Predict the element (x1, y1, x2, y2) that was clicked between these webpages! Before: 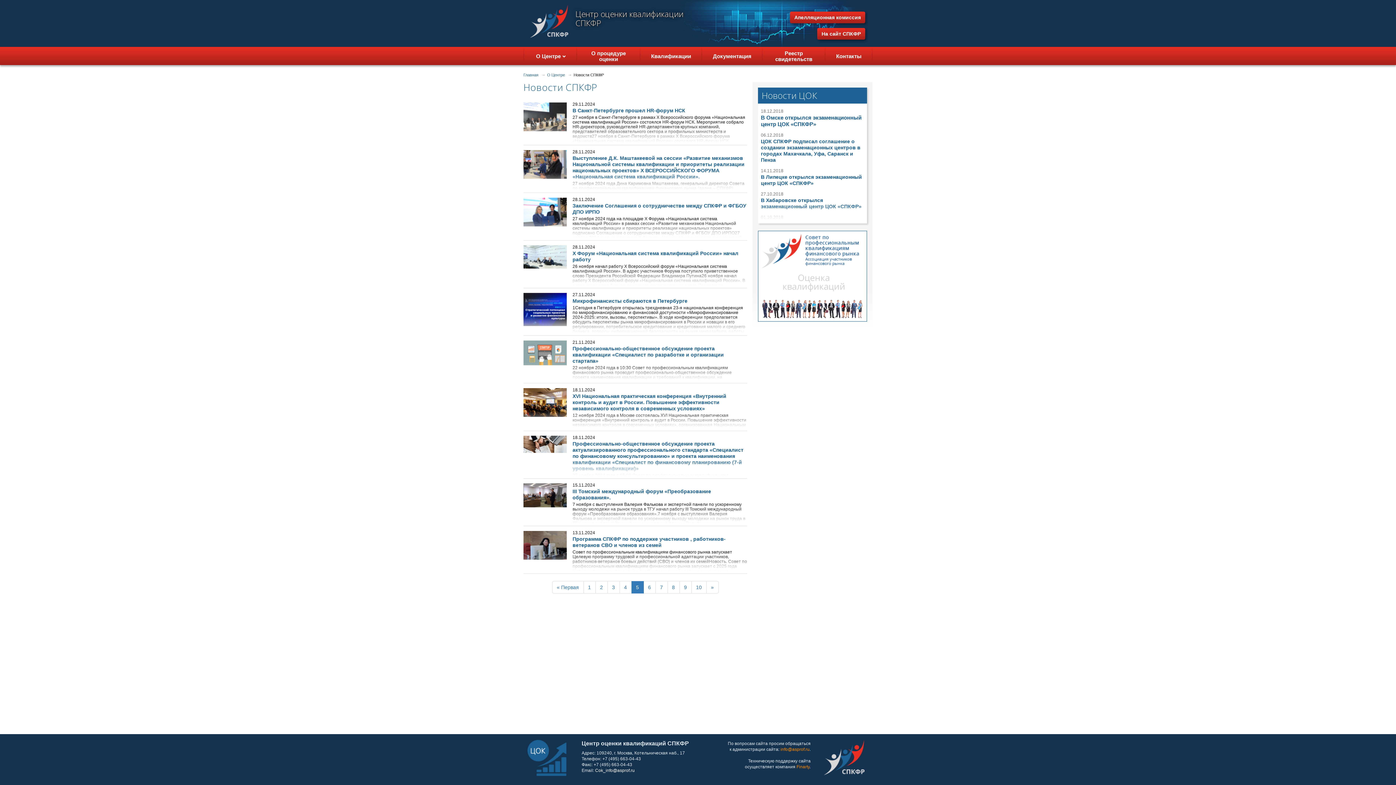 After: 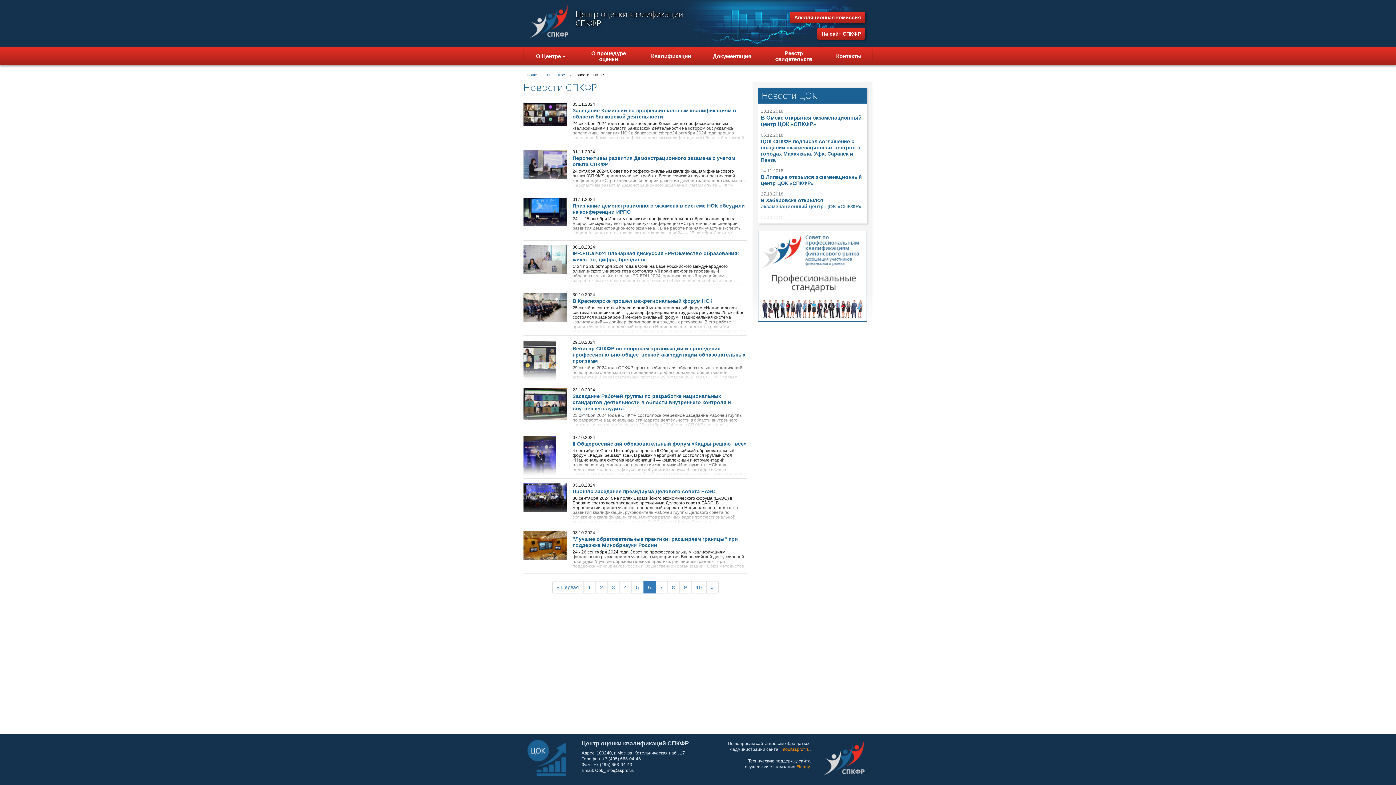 Action: bbox: (643, 581, 655, 593) label: 6